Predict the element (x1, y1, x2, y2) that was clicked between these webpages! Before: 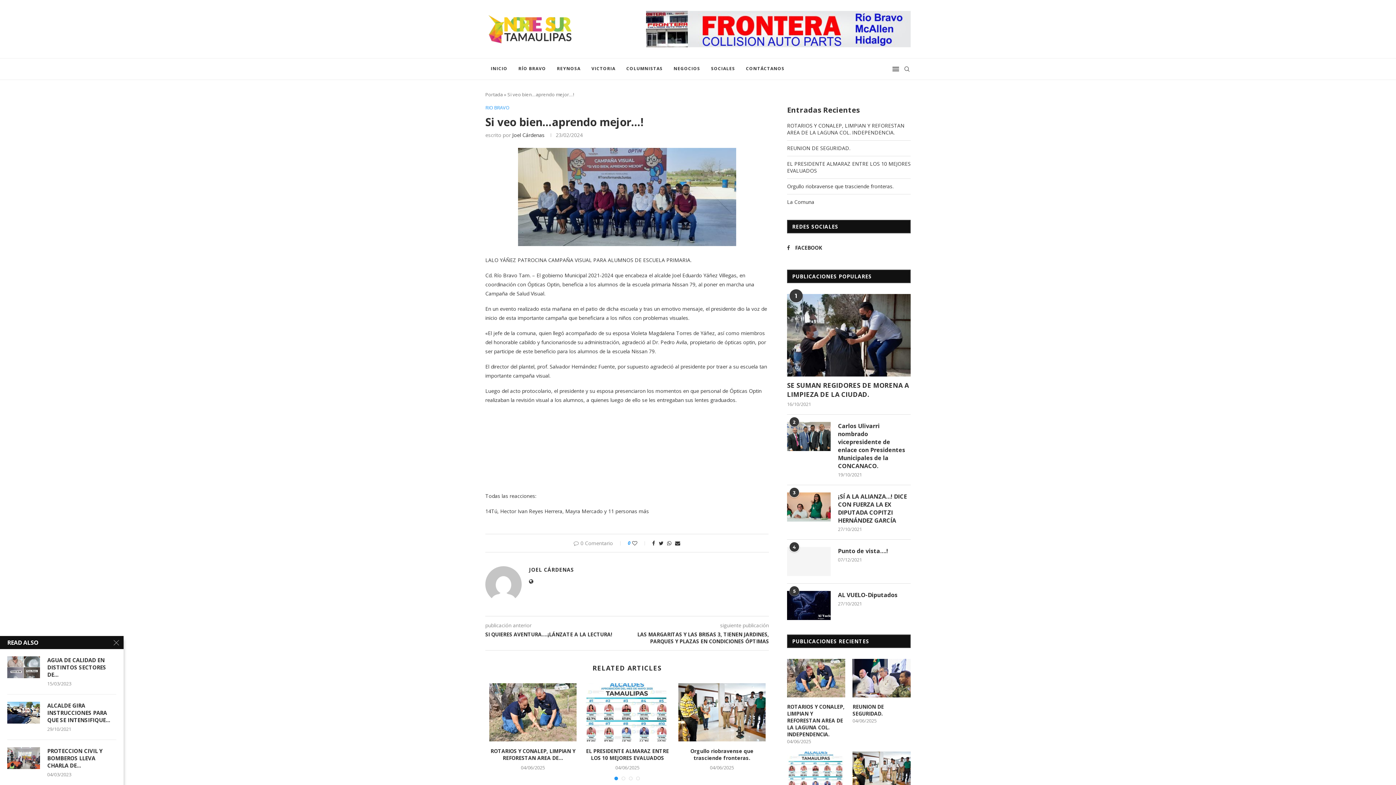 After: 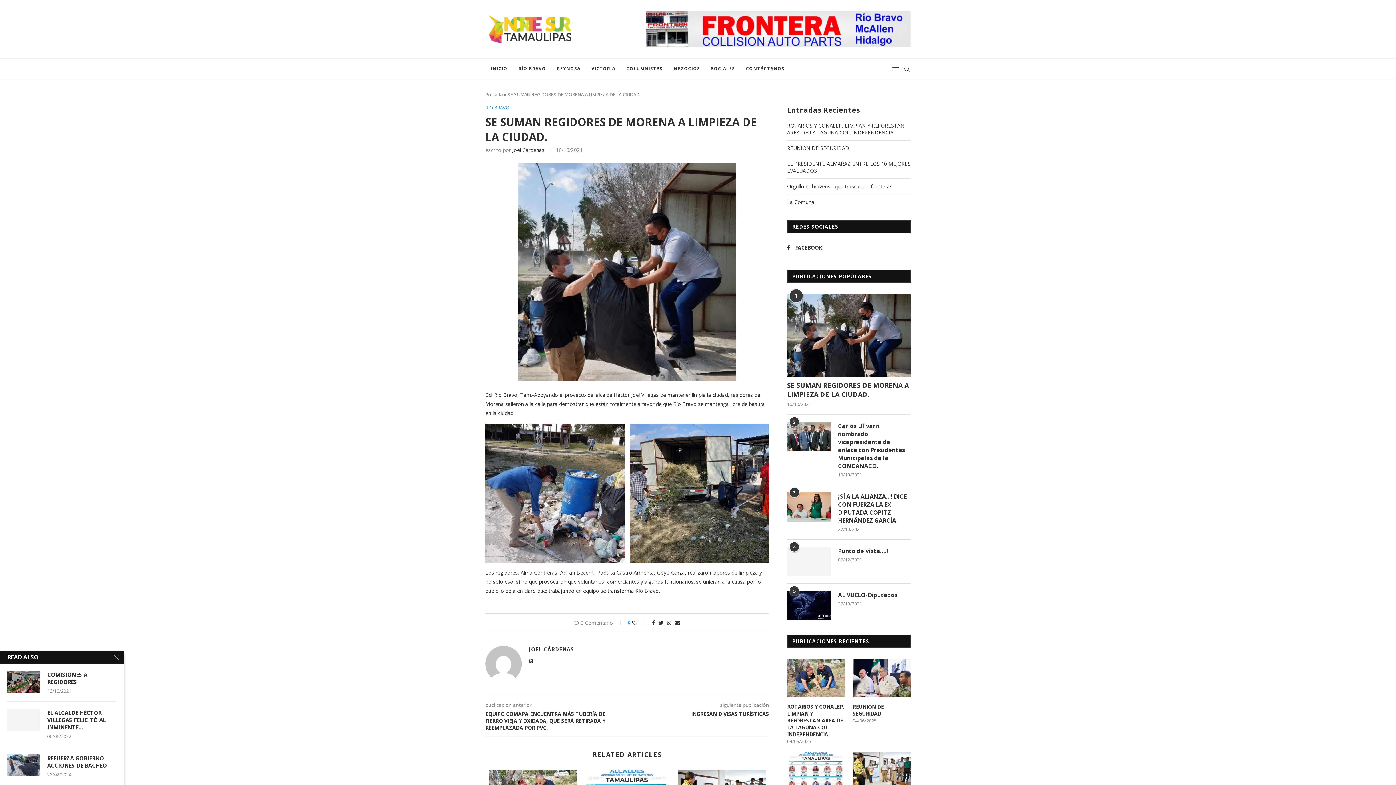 Action: bbox: (787, 380, 910, 399) label: SE SUMAN REGIDORES DE MORENA A LIMPIEZA DE LA CIUDAD.